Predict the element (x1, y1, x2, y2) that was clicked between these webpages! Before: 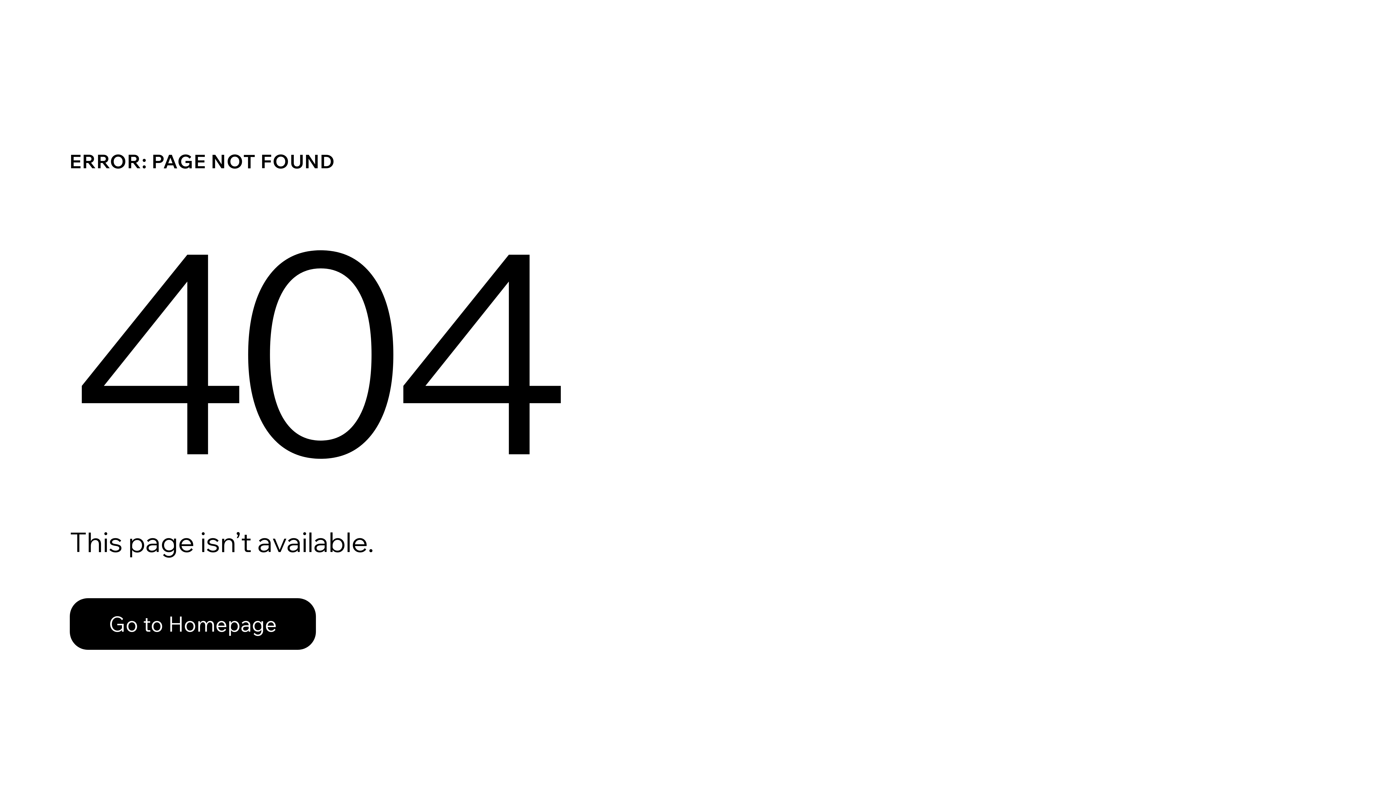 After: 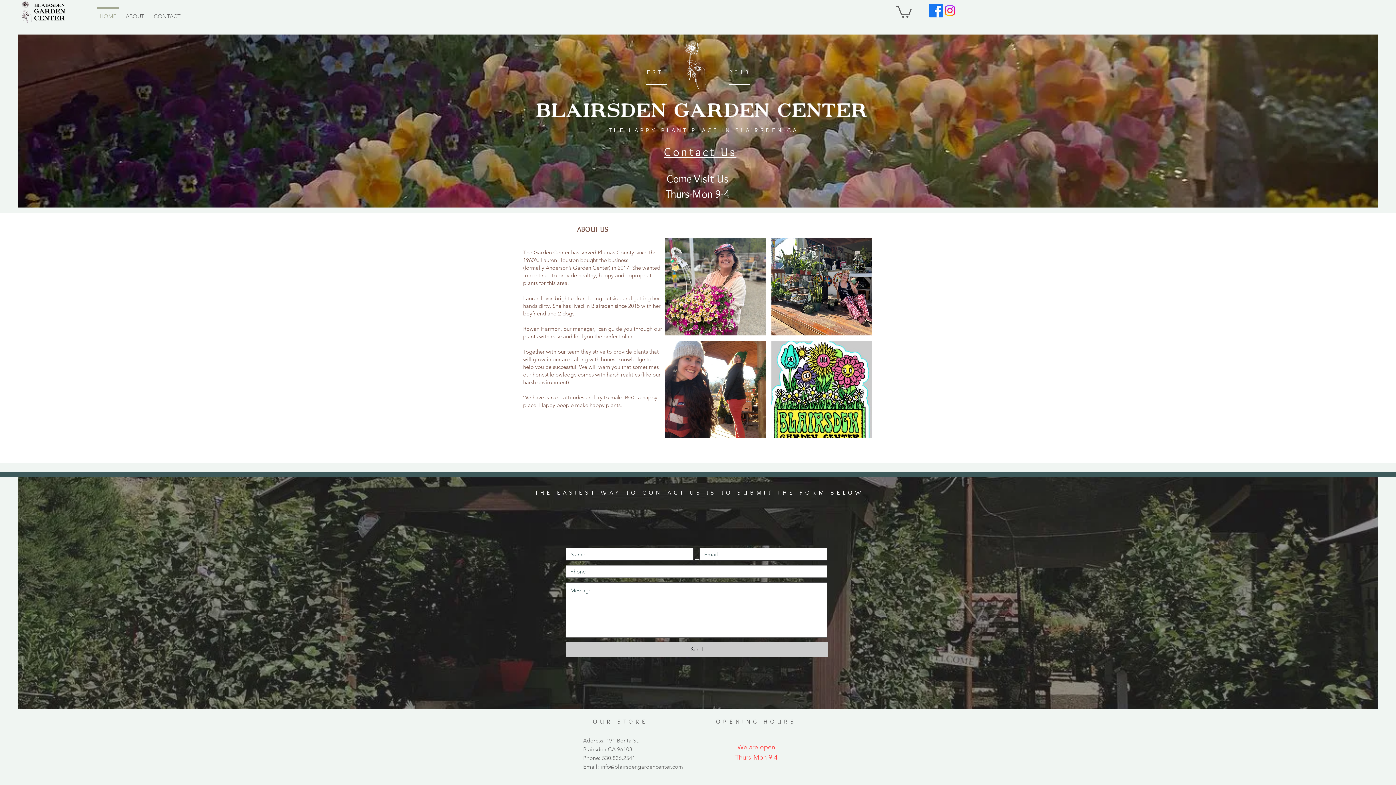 Action: bbox: (69, 582, 768, 659) label: Go to Homepage